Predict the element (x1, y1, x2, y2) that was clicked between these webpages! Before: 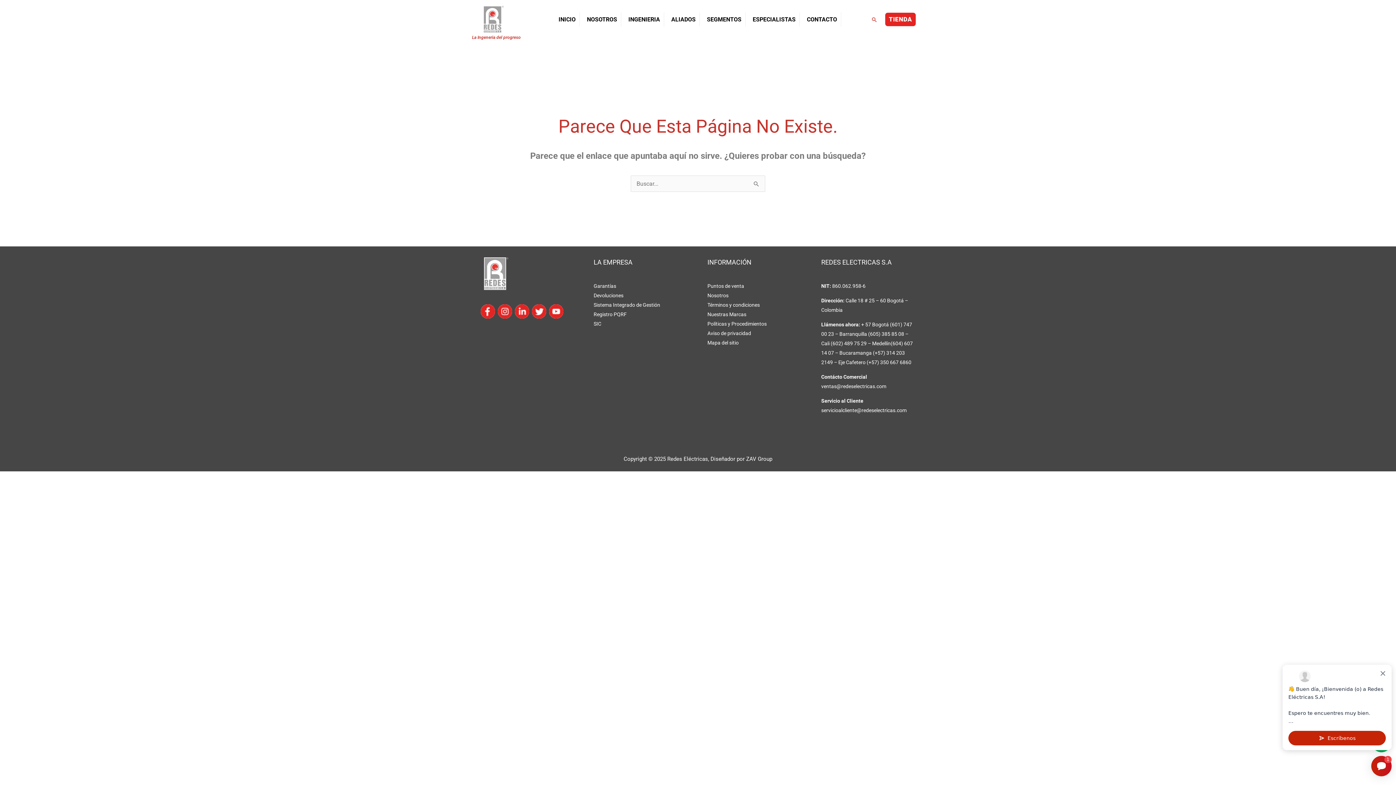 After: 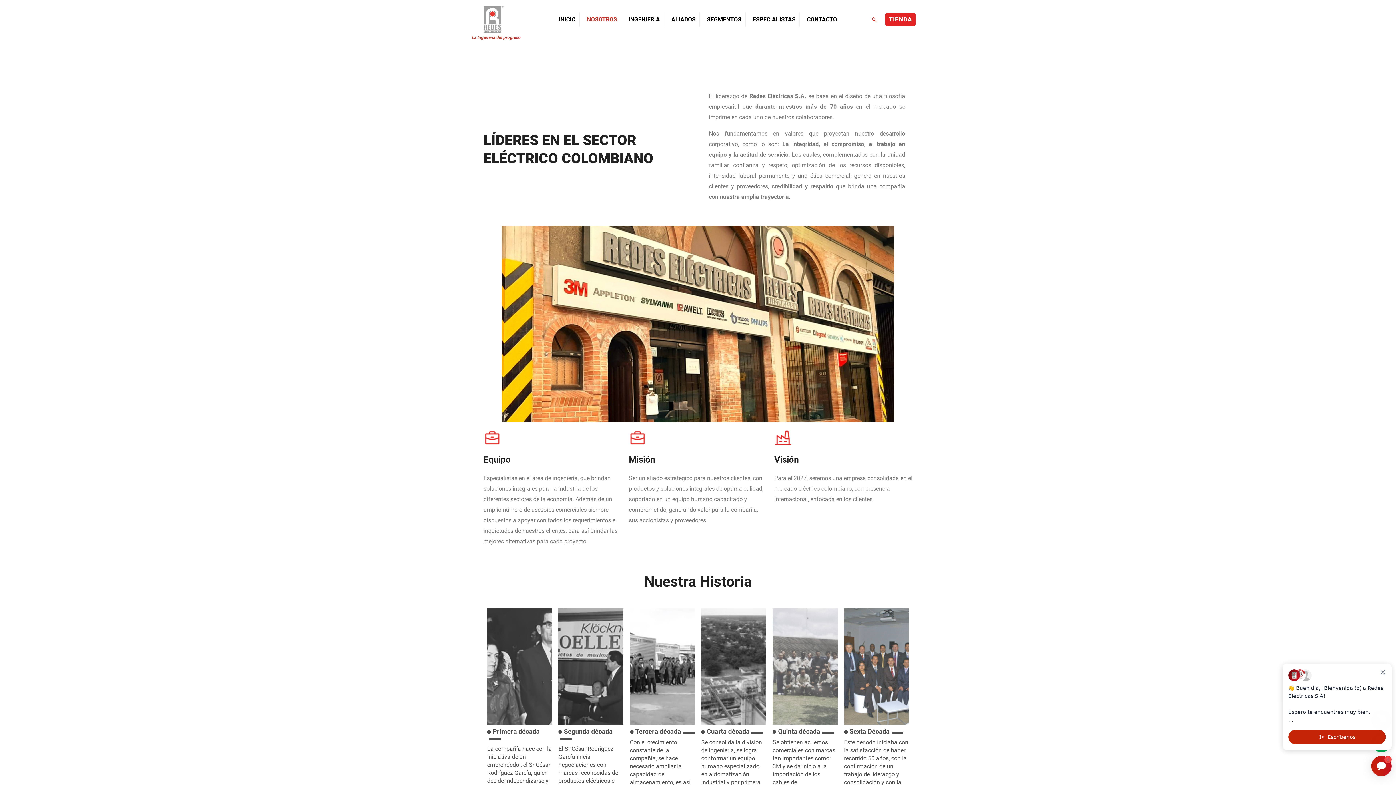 Action: label: NOSOTROS bbox: (587, 12, 617, 26)